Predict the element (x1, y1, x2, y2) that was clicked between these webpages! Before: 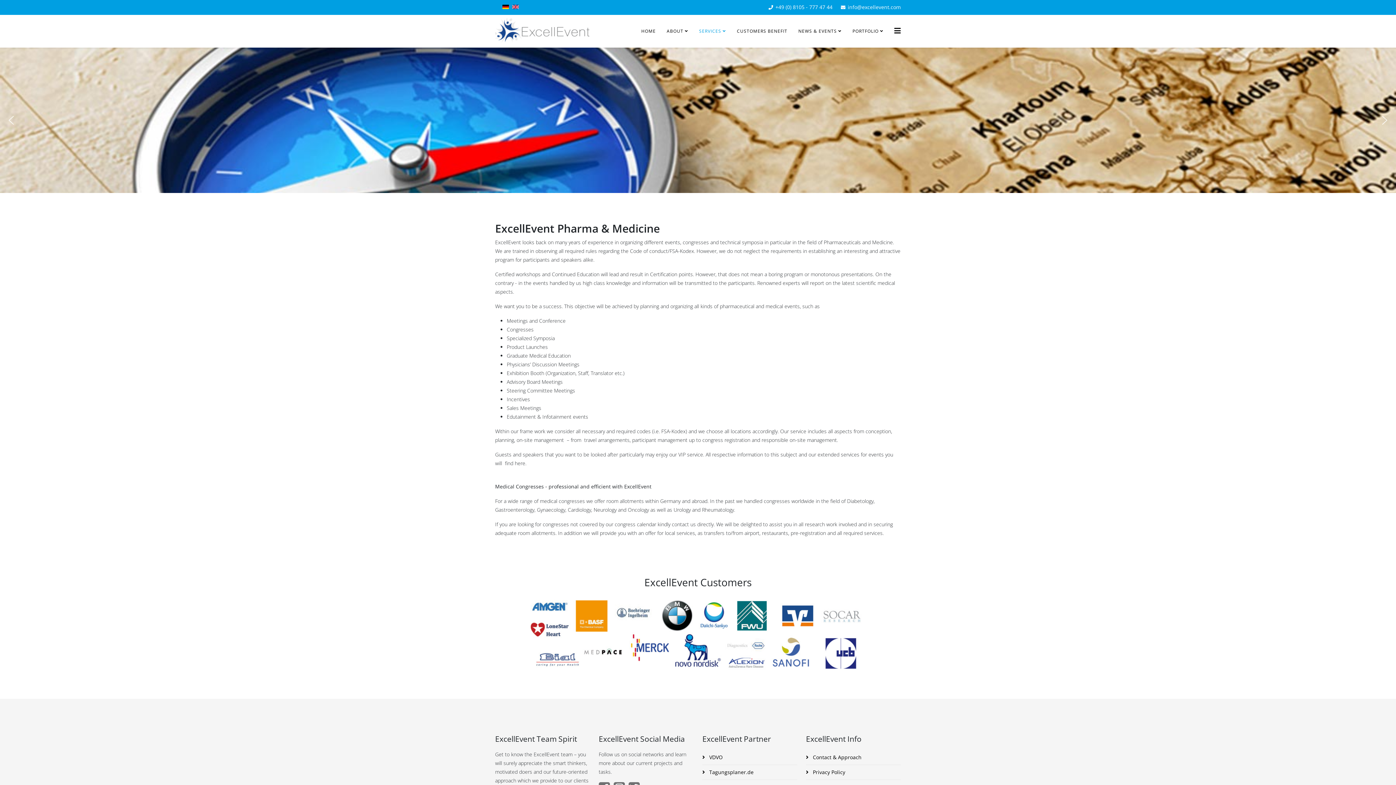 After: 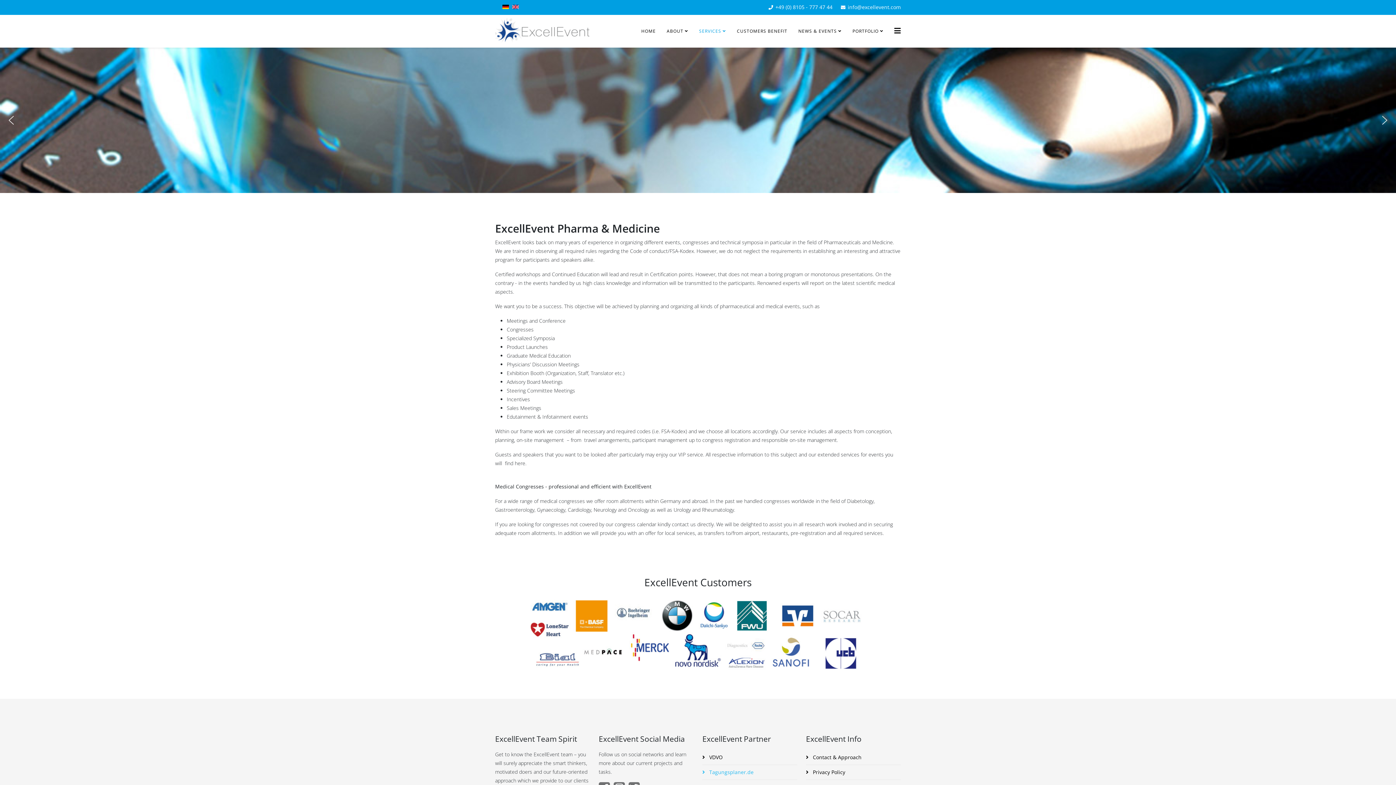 Action: label:  Tagungsplaner.de bbox: (702, 765, 797, 779)